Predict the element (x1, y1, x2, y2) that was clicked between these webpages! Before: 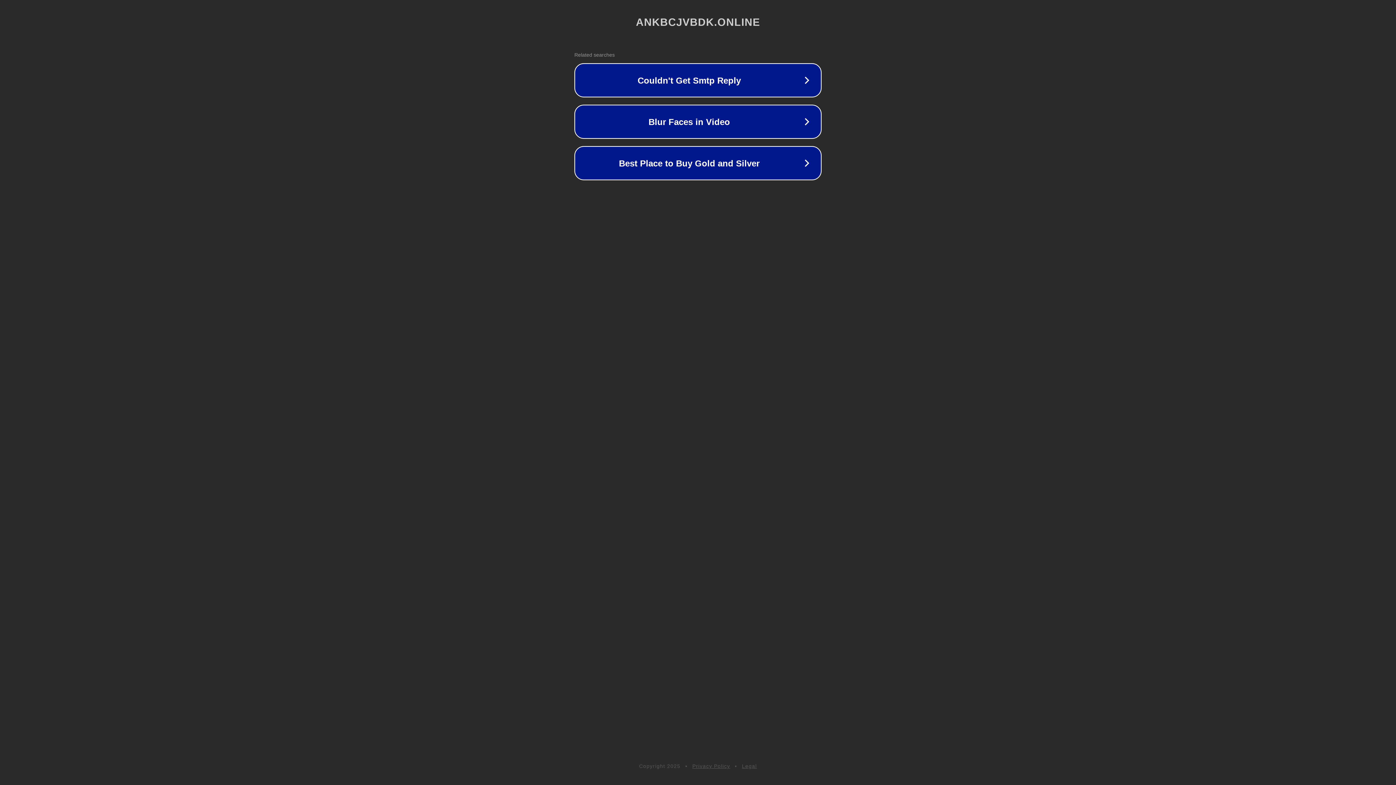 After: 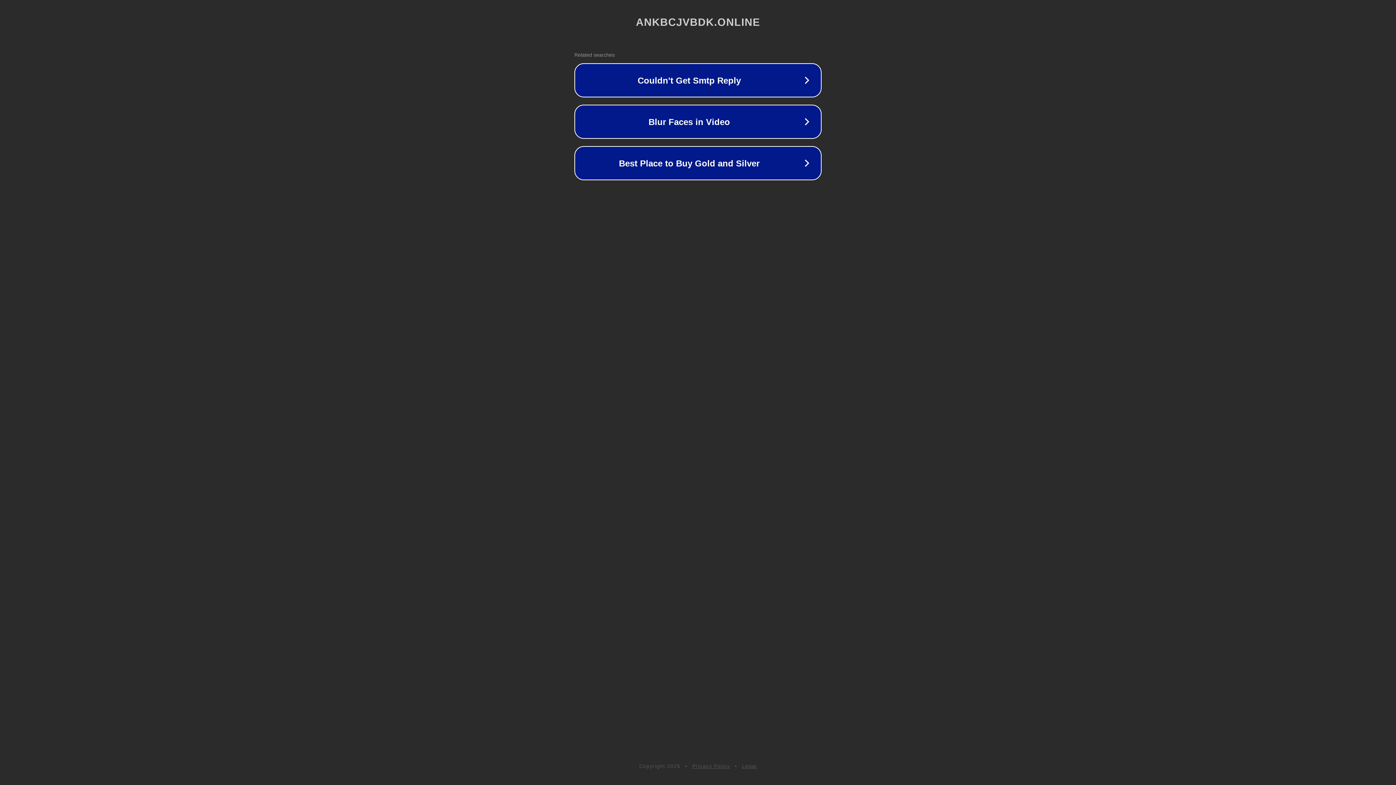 Action: bbox: (692, 763, 730, 769) label: Privacy Policy